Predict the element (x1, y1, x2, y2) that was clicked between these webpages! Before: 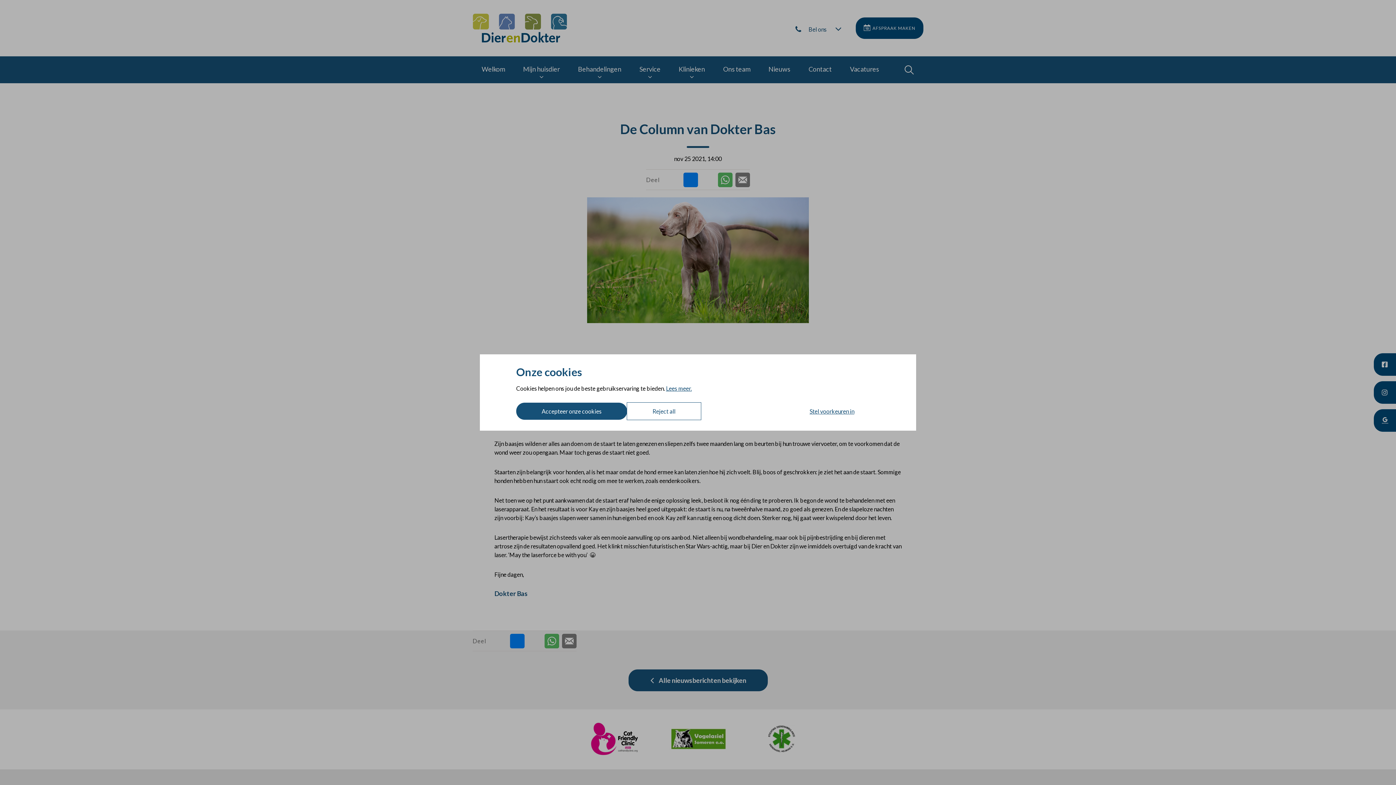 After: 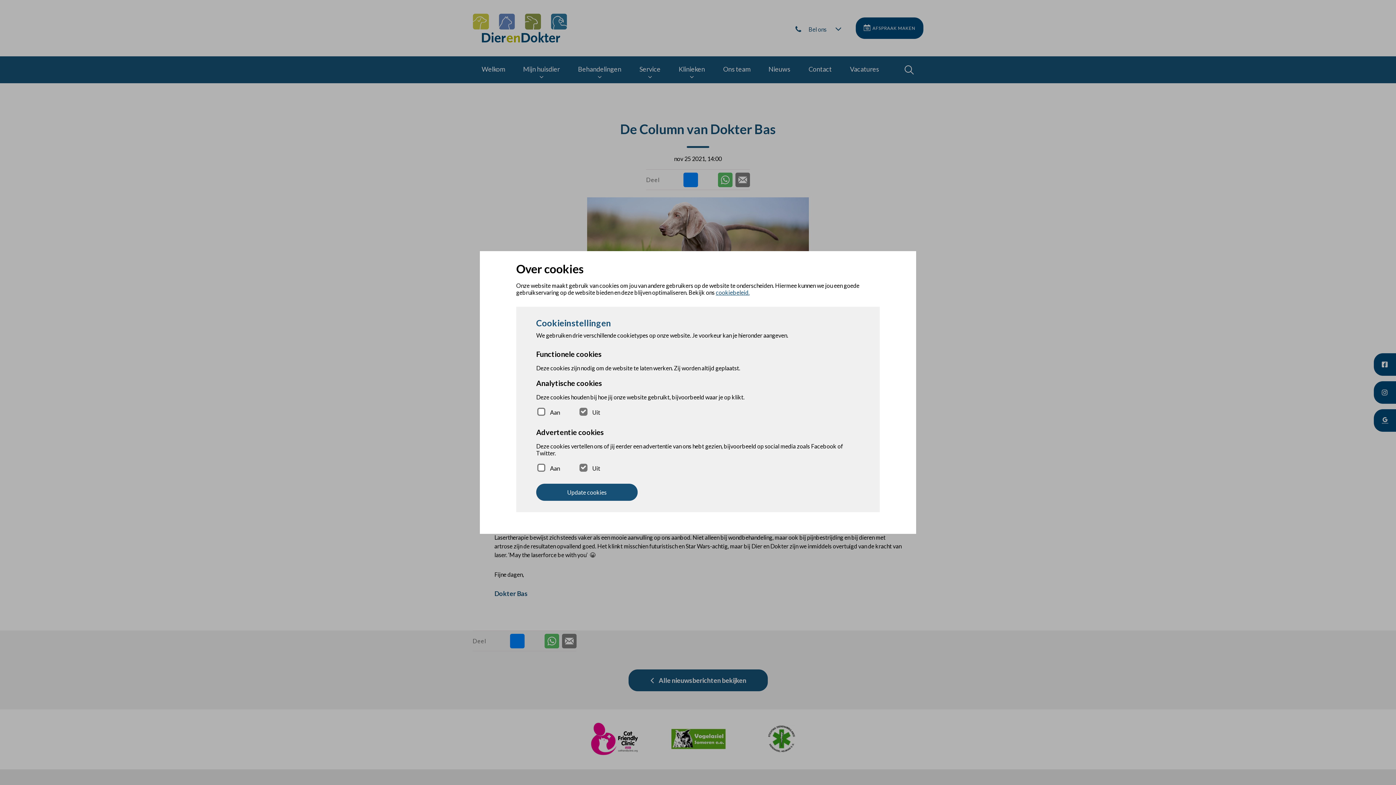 Action: bbox: (784, 402, 880, 420) label: Stel voorkeuren in